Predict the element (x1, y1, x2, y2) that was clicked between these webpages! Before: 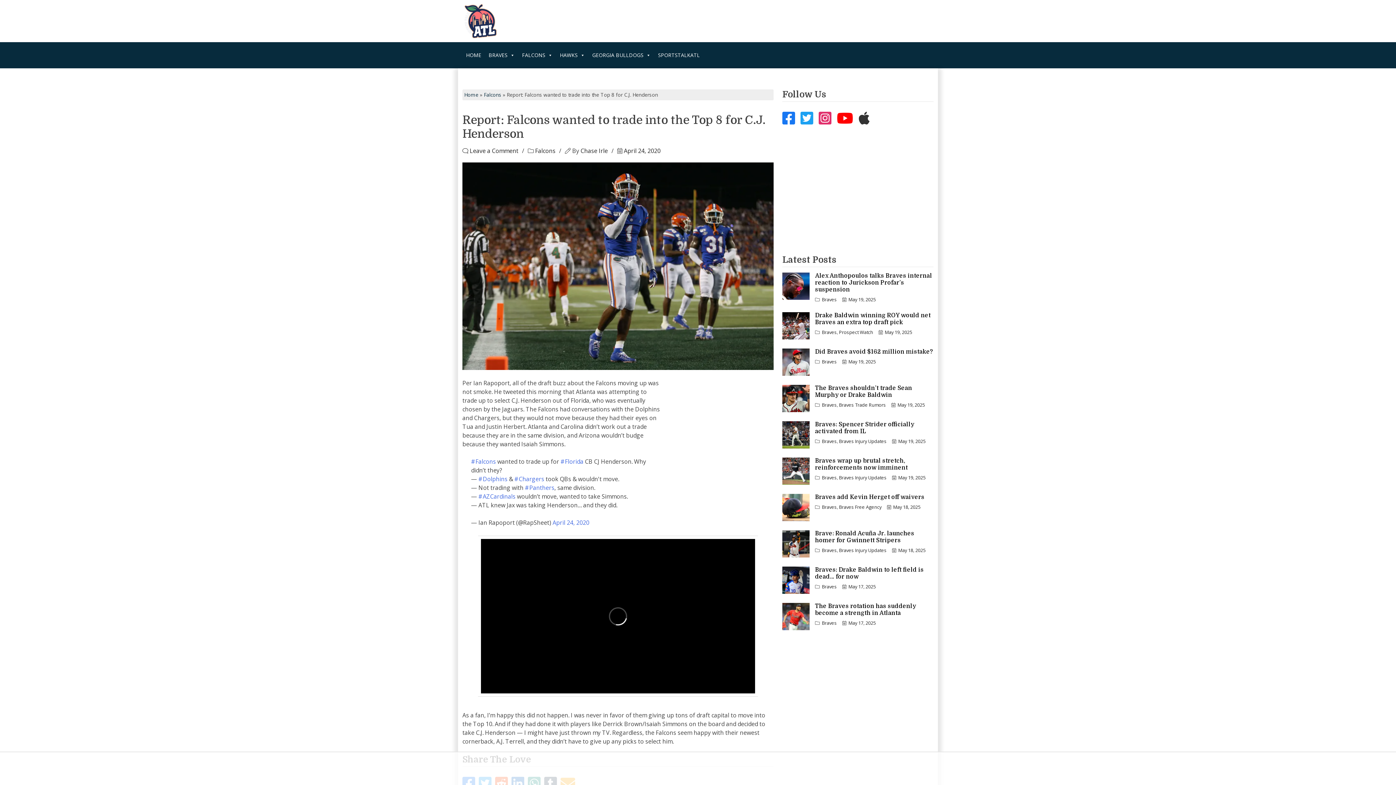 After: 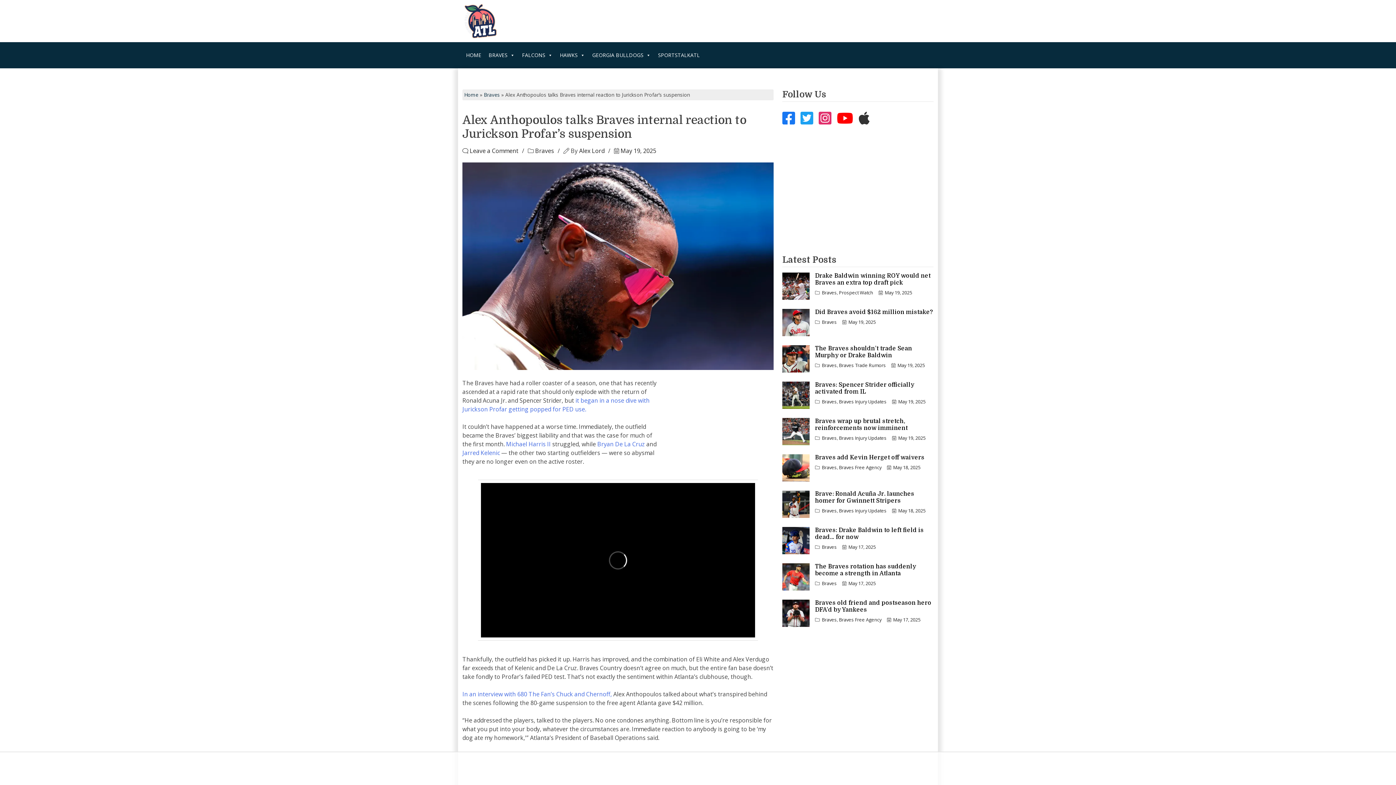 Action: label: Alex Anthopoulos talks Braves internal reaction to Jurickson Profar’s suspension bbox: (815, 272, 933, 293)